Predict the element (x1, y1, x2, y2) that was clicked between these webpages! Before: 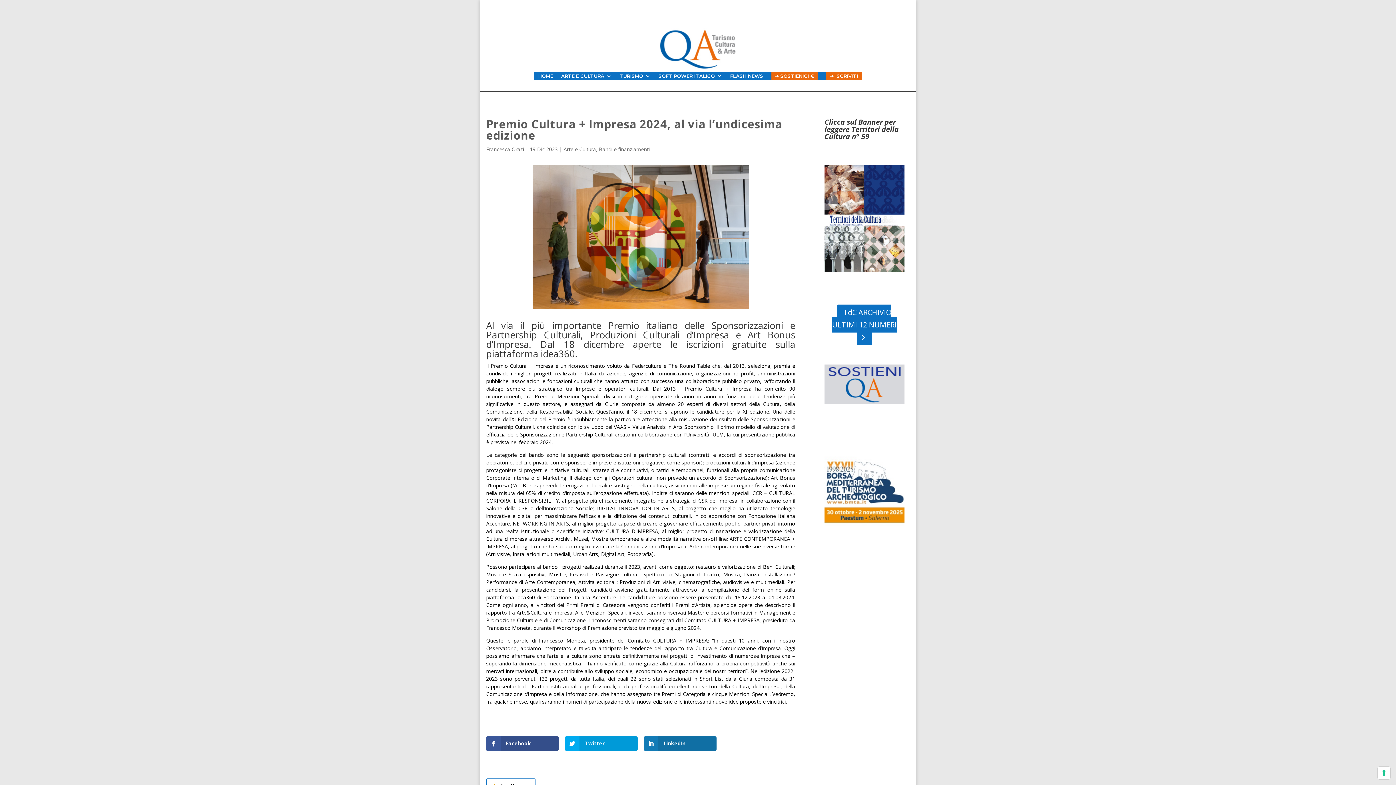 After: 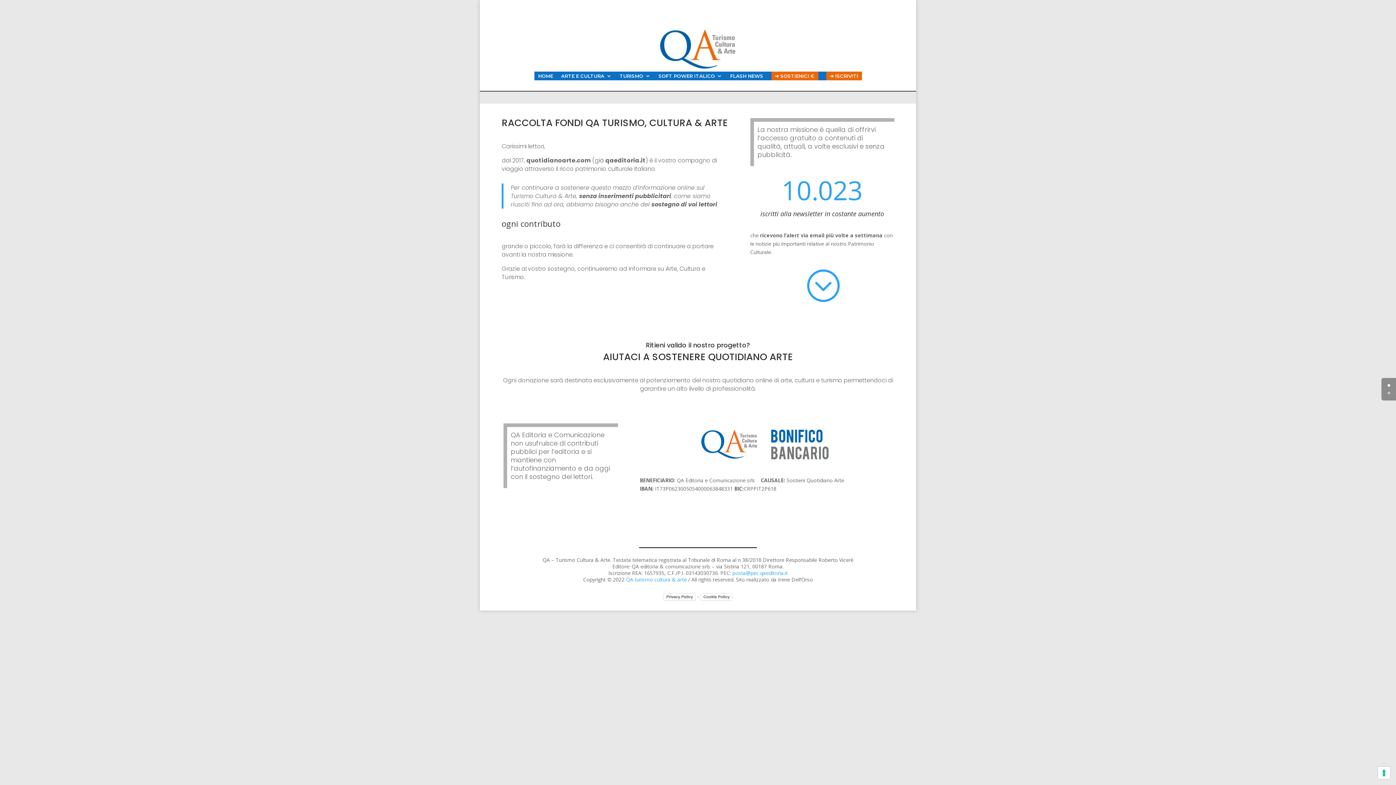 Action: bbox: (824, 364, 904, 404)